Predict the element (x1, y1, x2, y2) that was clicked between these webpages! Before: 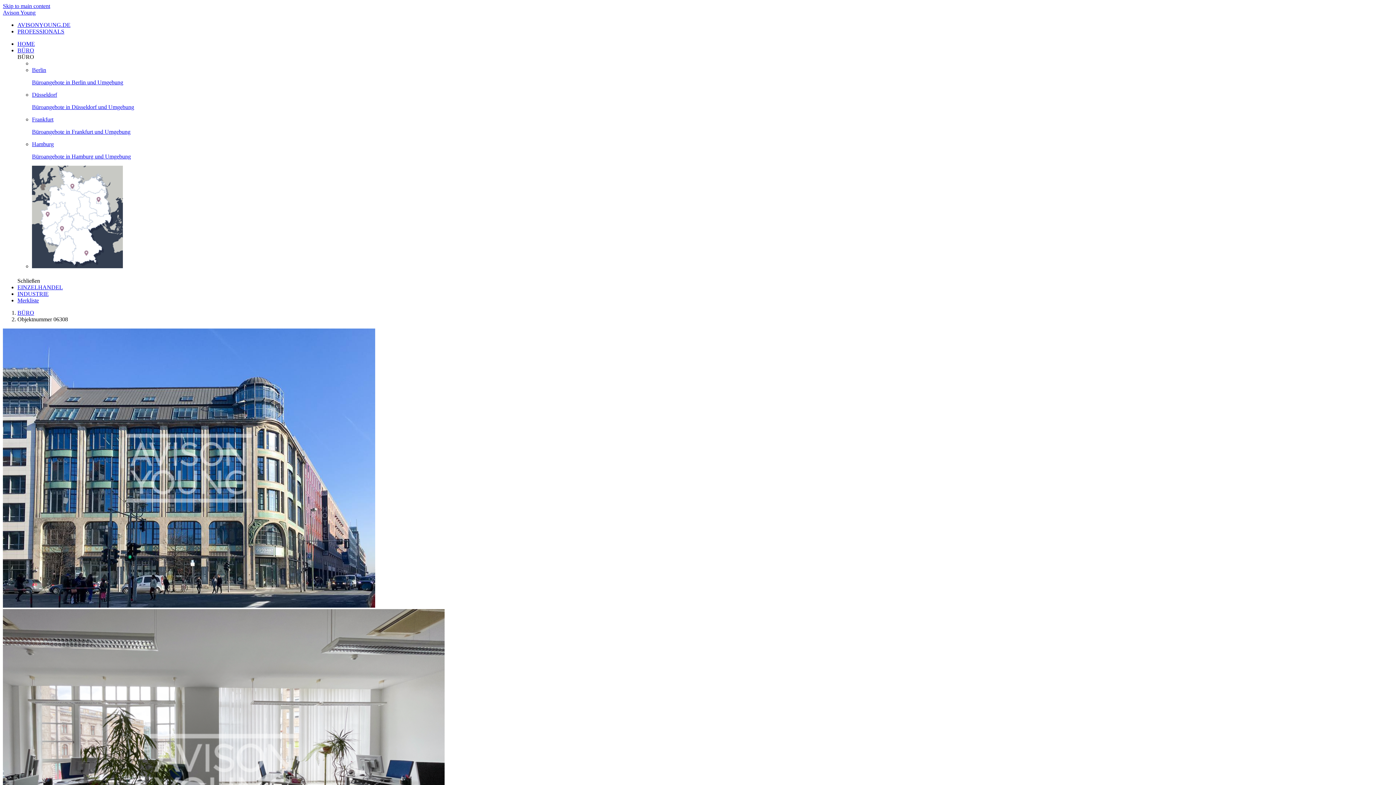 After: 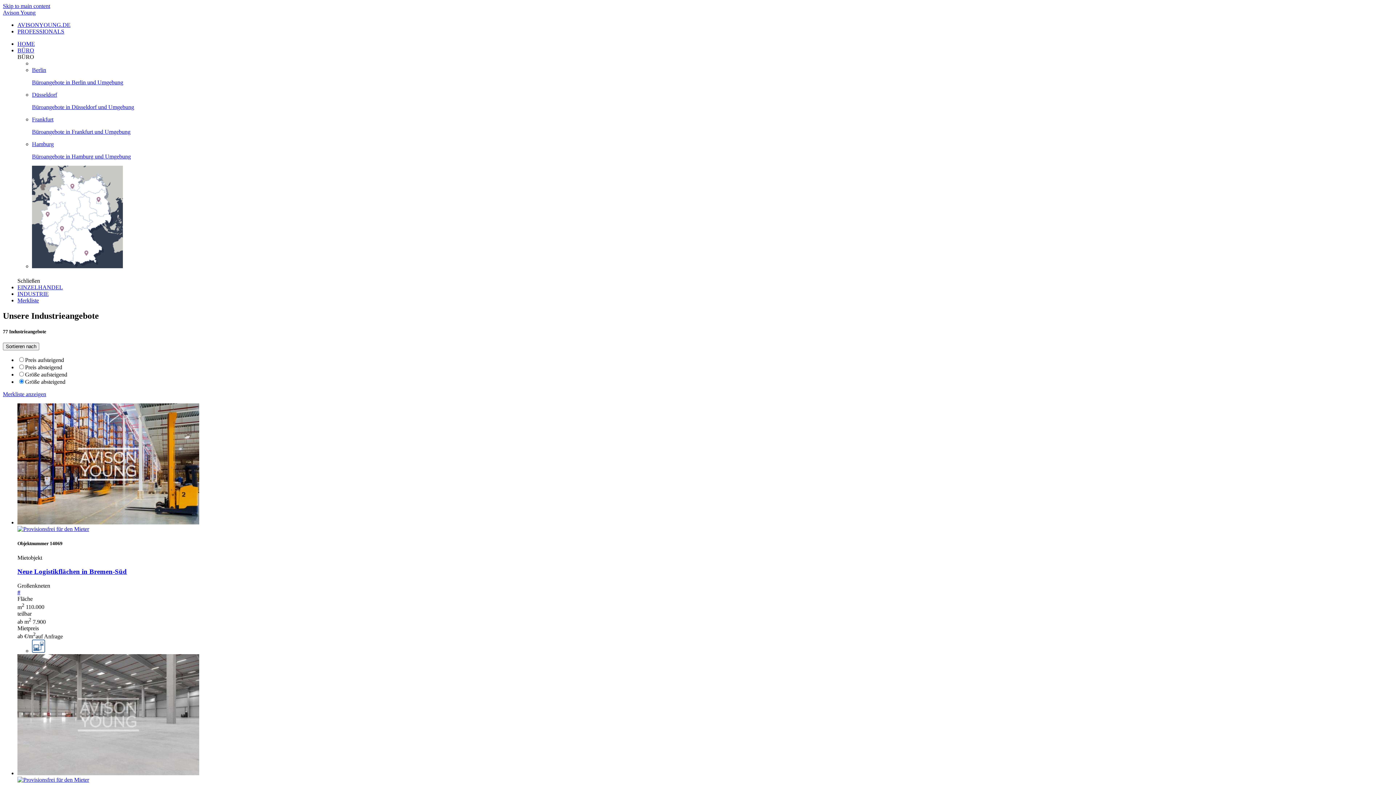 Action: label: INDUSTRIE bbox: (17, 290, 48, 297)